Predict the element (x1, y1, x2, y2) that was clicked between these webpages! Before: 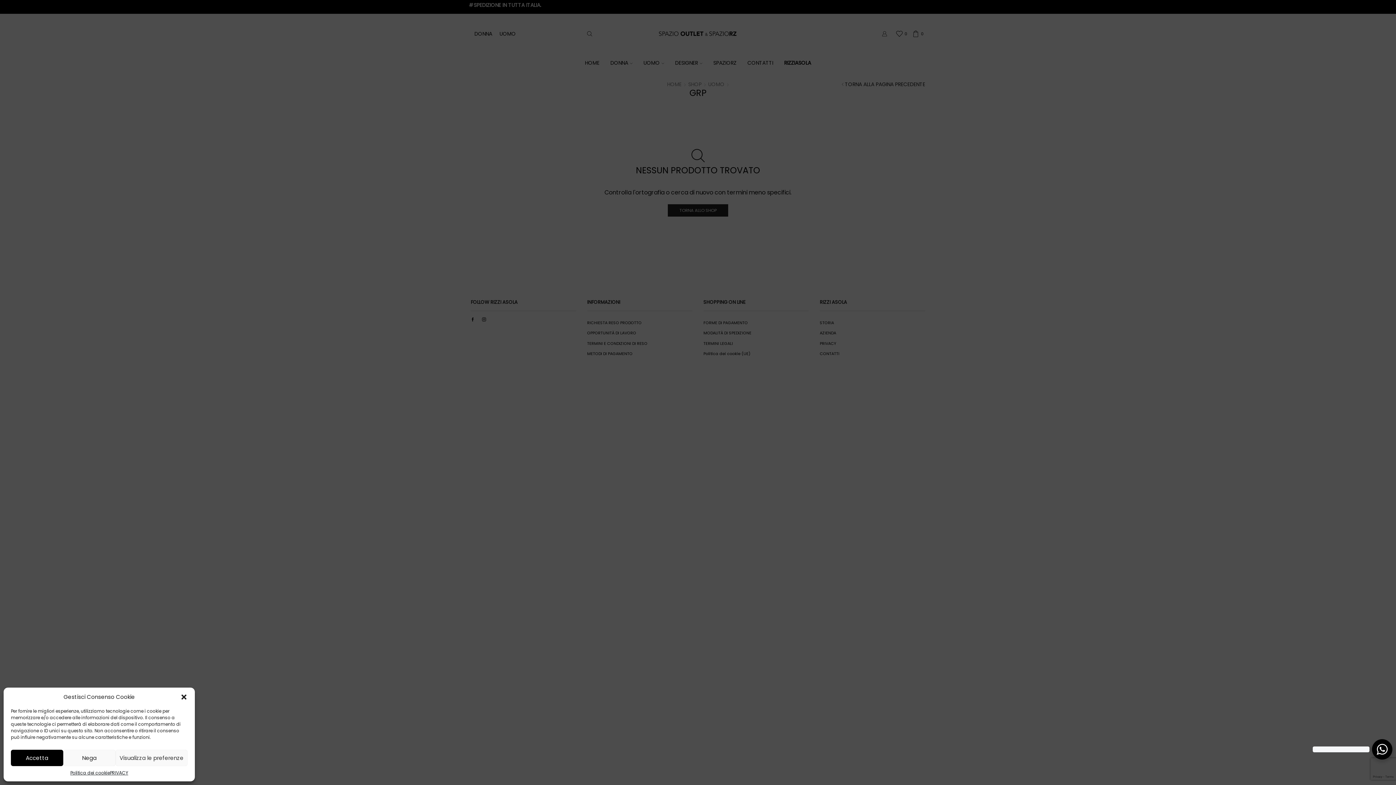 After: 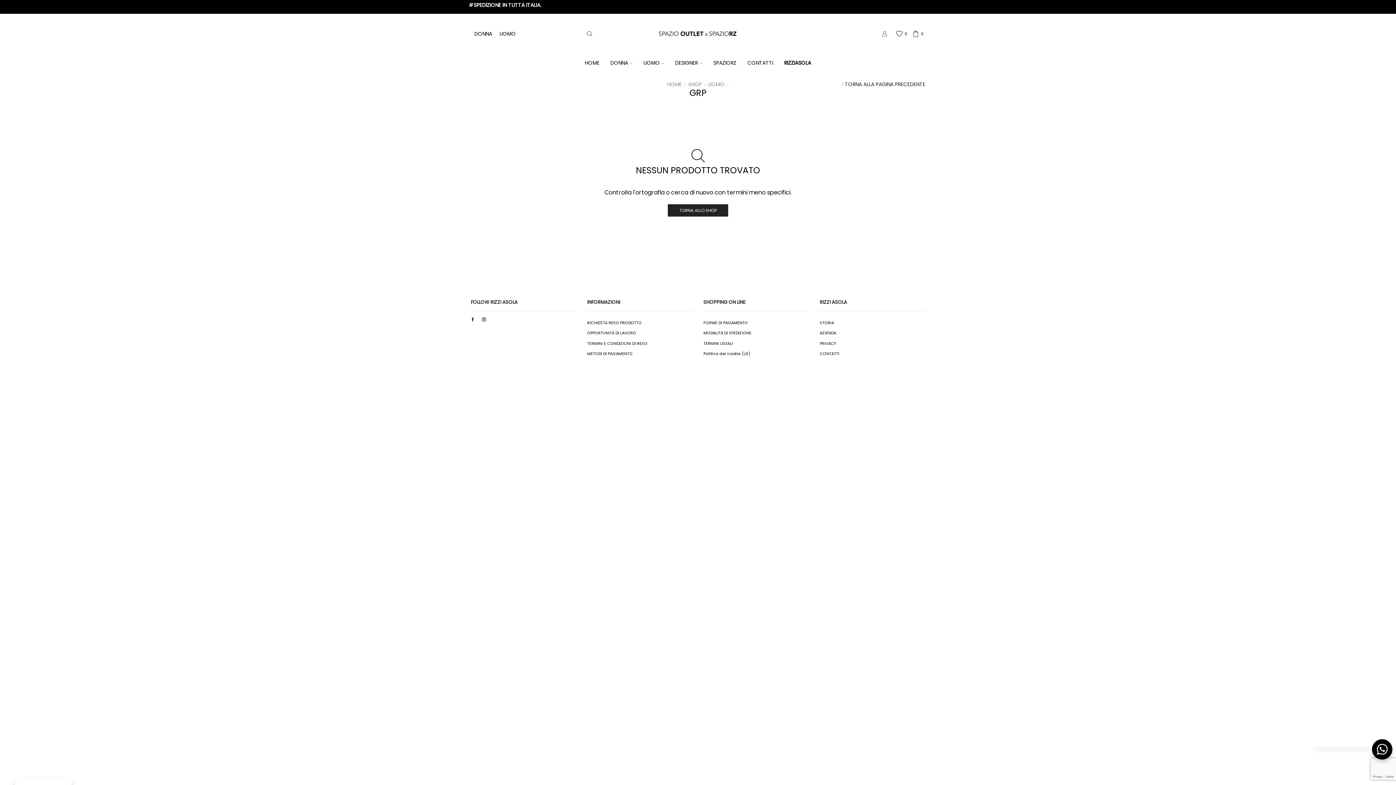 Action: bbox: (63, 750, 115, 766) label: Nega